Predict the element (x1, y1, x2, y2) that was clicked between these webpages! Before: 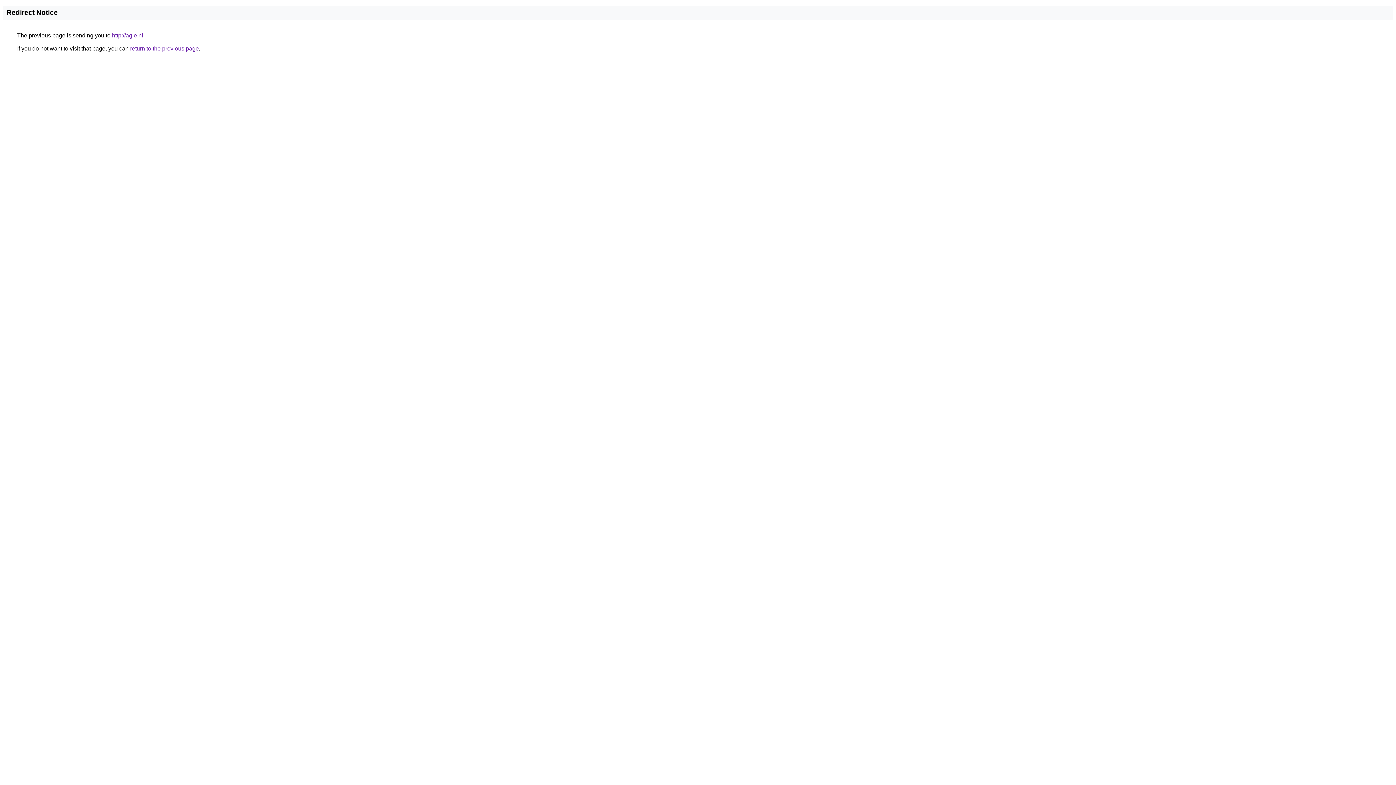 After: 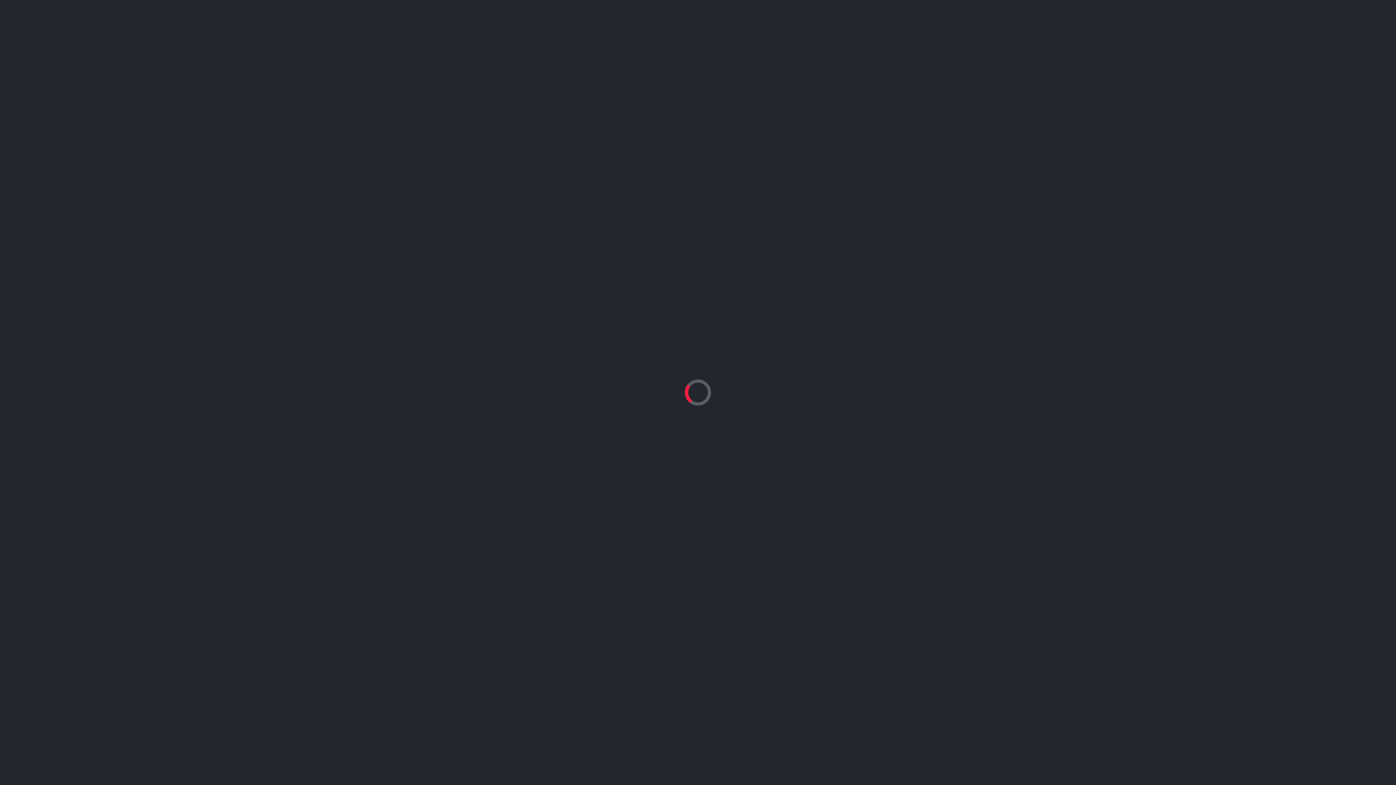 Action: bbox: (112, 32, 143, 38) label: http://agle.nl